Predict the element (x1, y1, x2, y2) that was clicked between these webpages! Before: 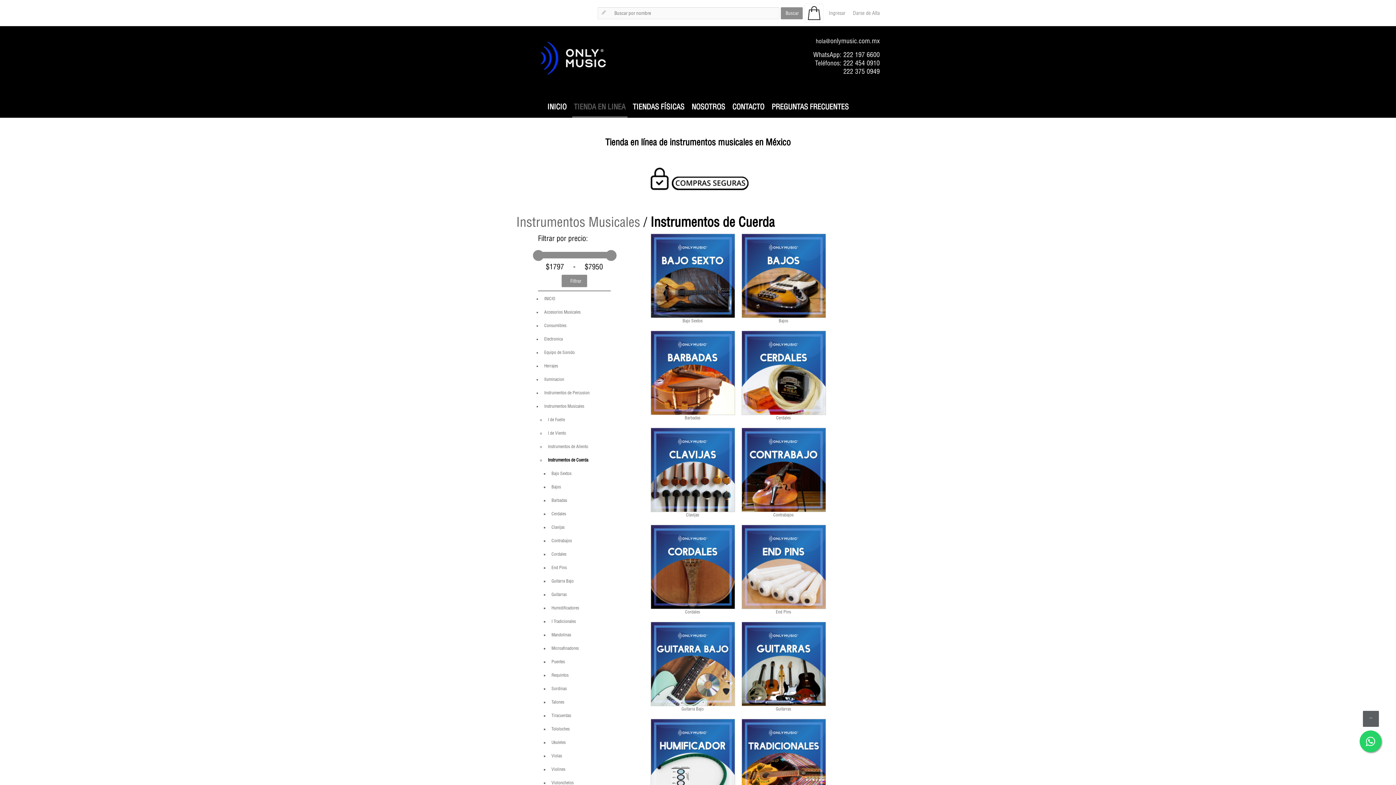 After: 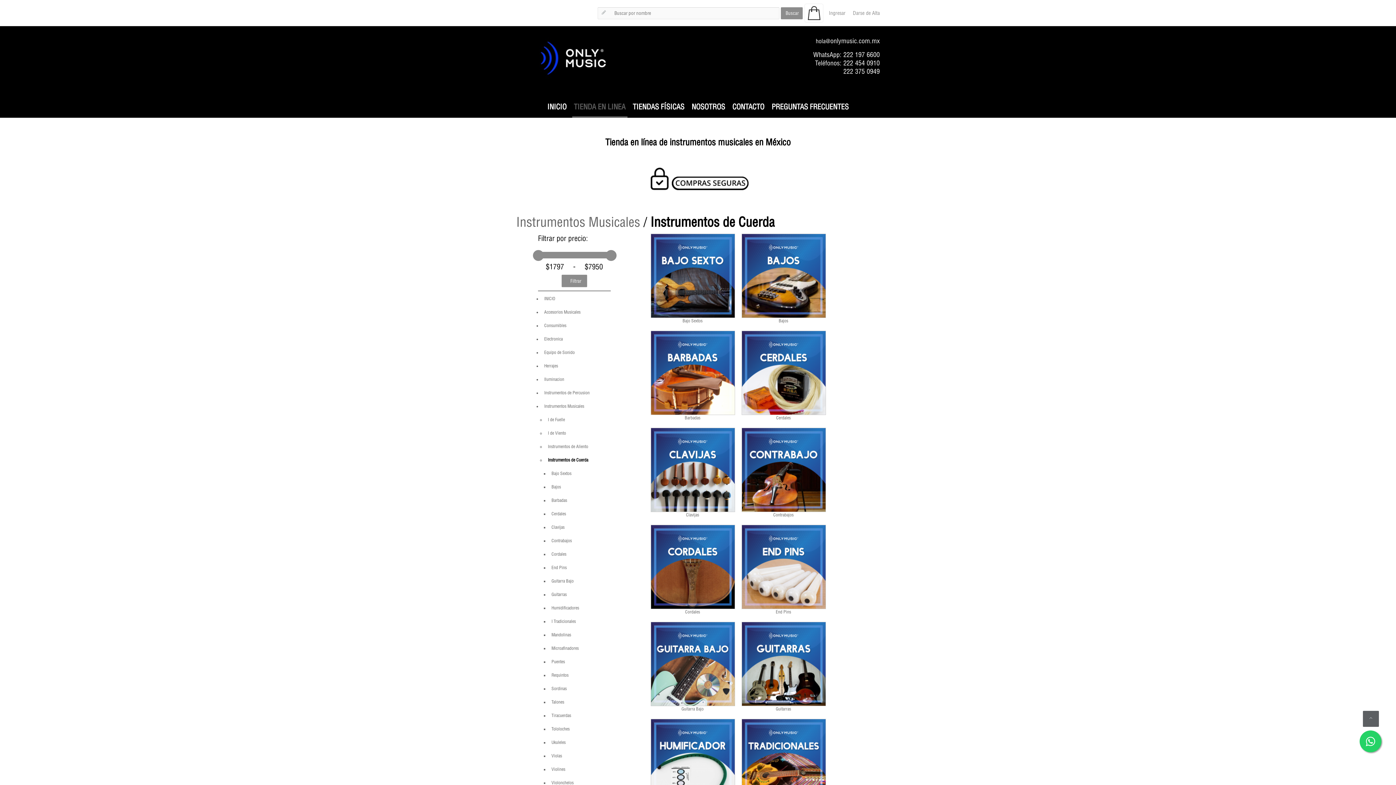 Action: label: Instrumentos de Cuerda bbox: (548, 457, 588, 462)